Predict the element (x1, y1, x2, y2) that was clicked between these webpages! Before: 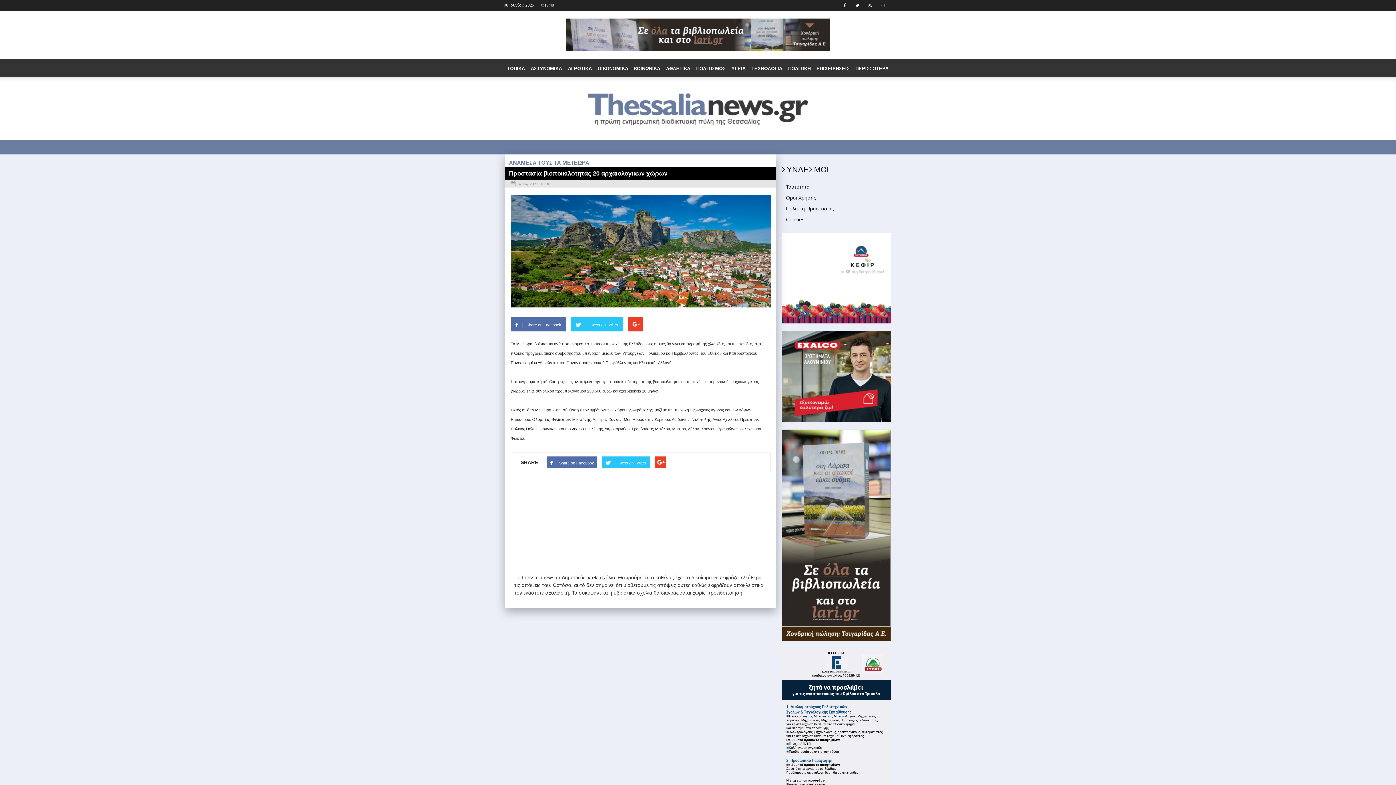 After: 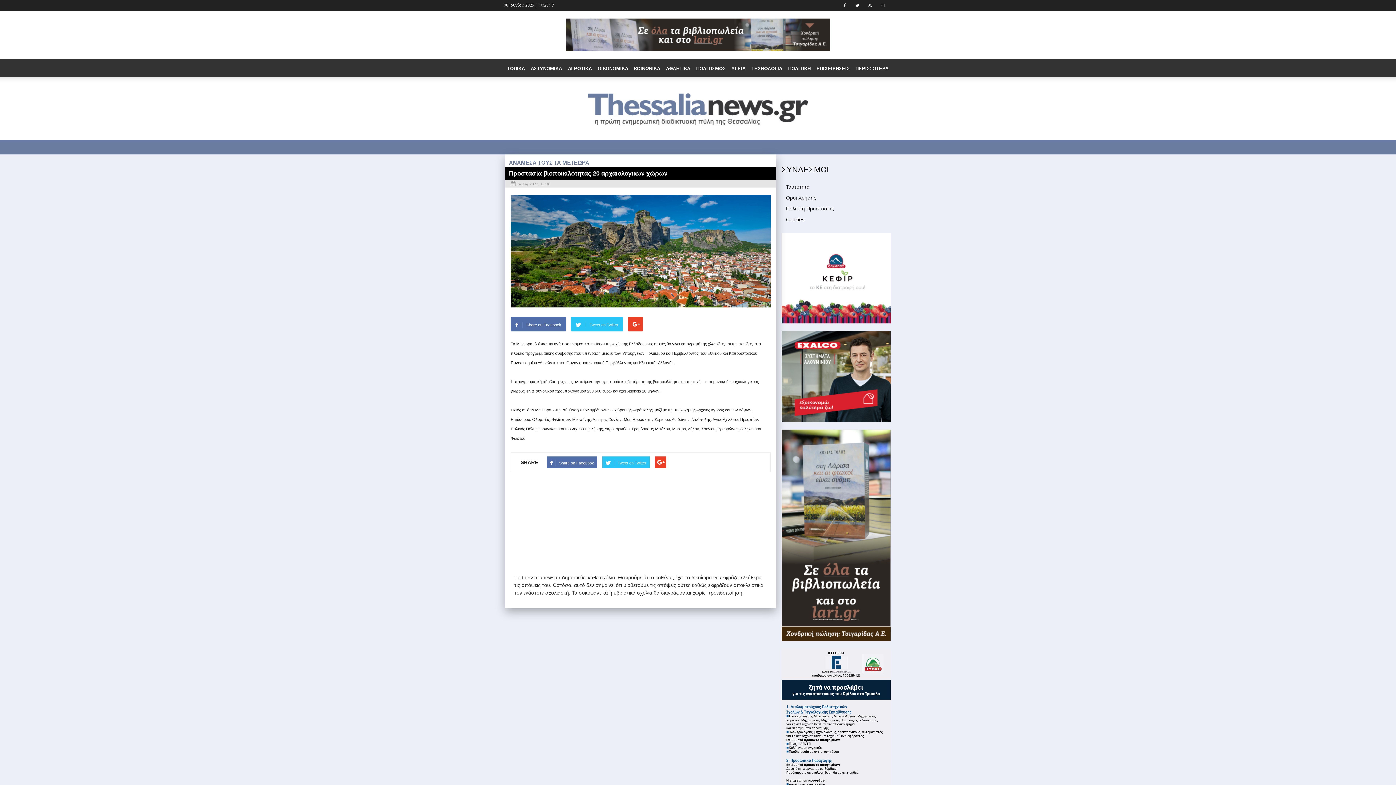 Action: bbox: (505, 167, 776, 180) label: Προστασία βιοποικιλότητας 20 αρχαιολογικών χώρων